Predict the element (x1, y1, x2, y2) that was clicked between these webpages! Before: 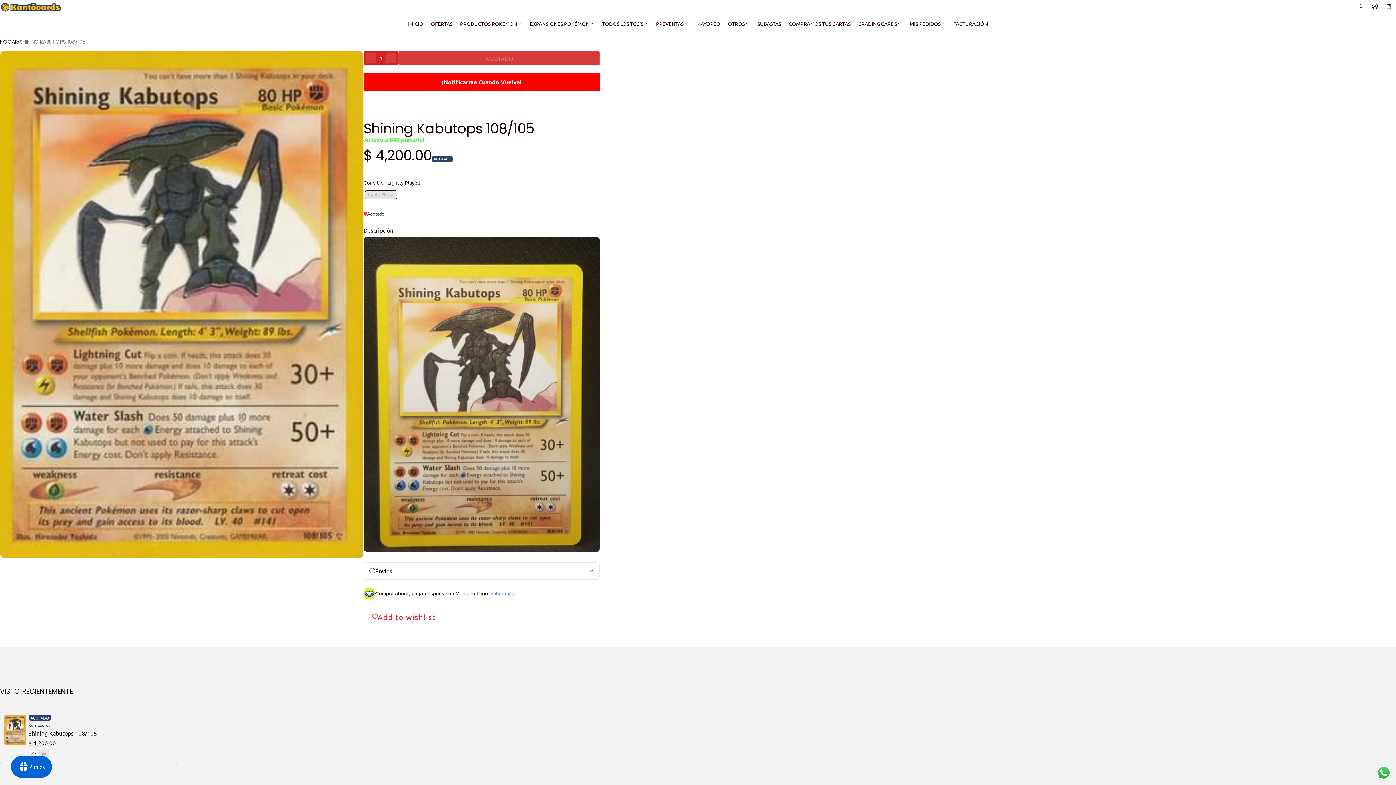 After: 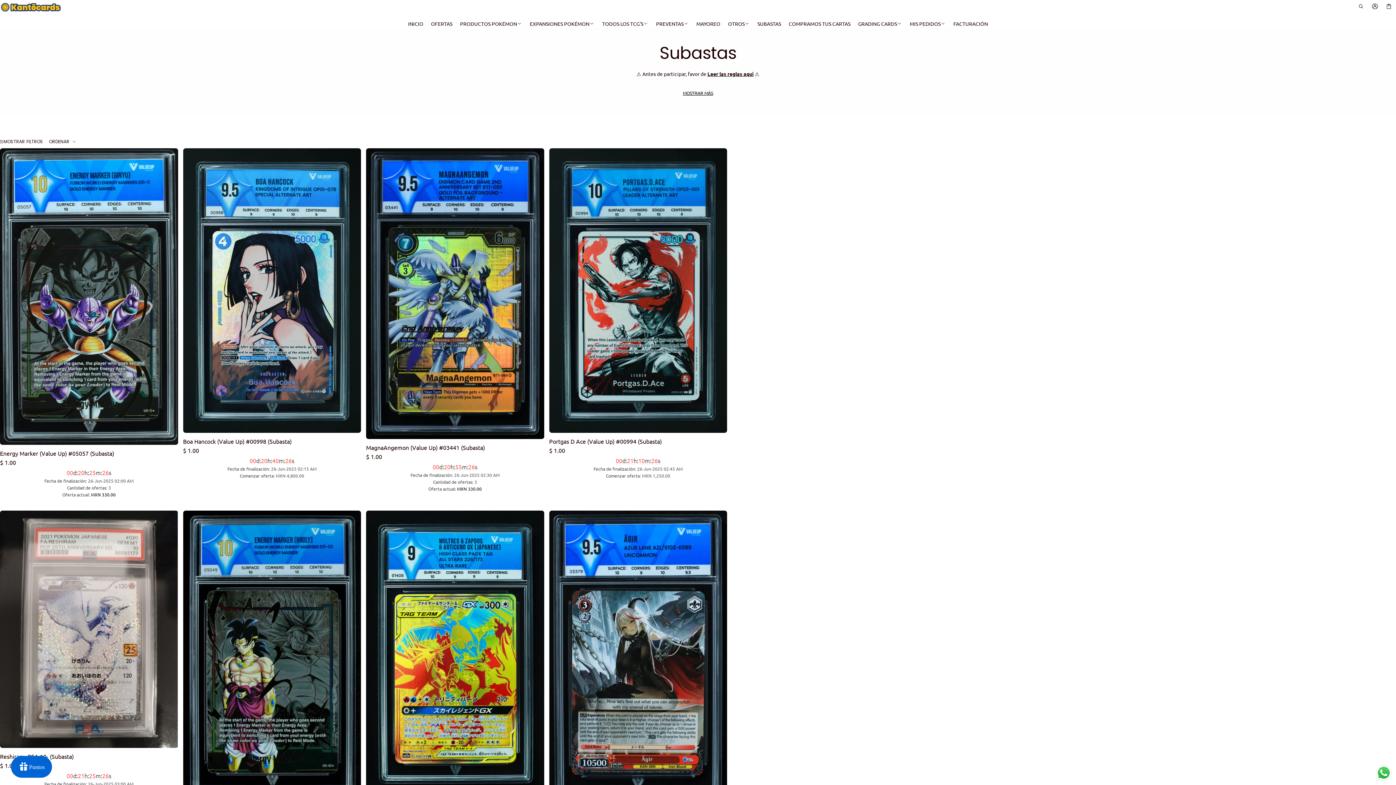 Action: label: SUBASTAS bbox: (753, 19, 785, 27)